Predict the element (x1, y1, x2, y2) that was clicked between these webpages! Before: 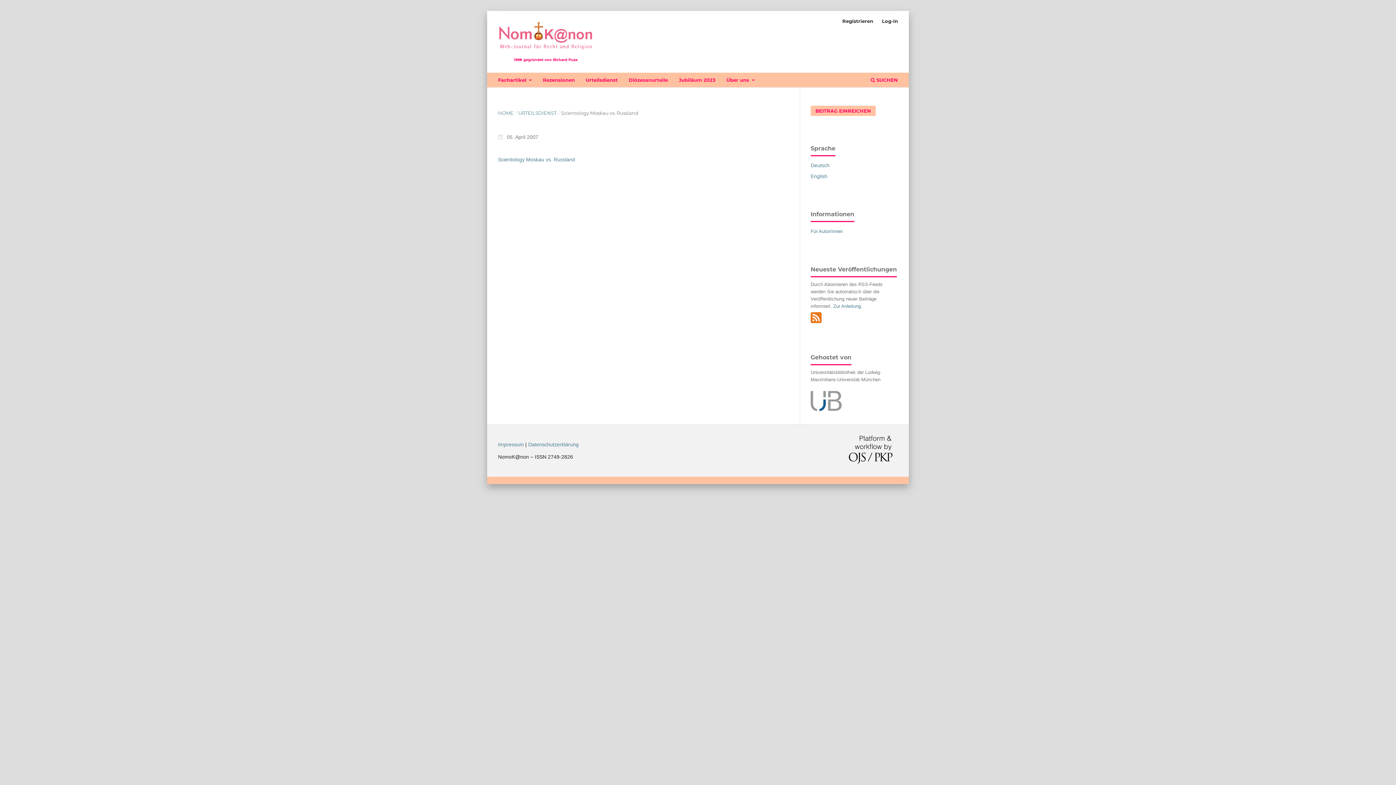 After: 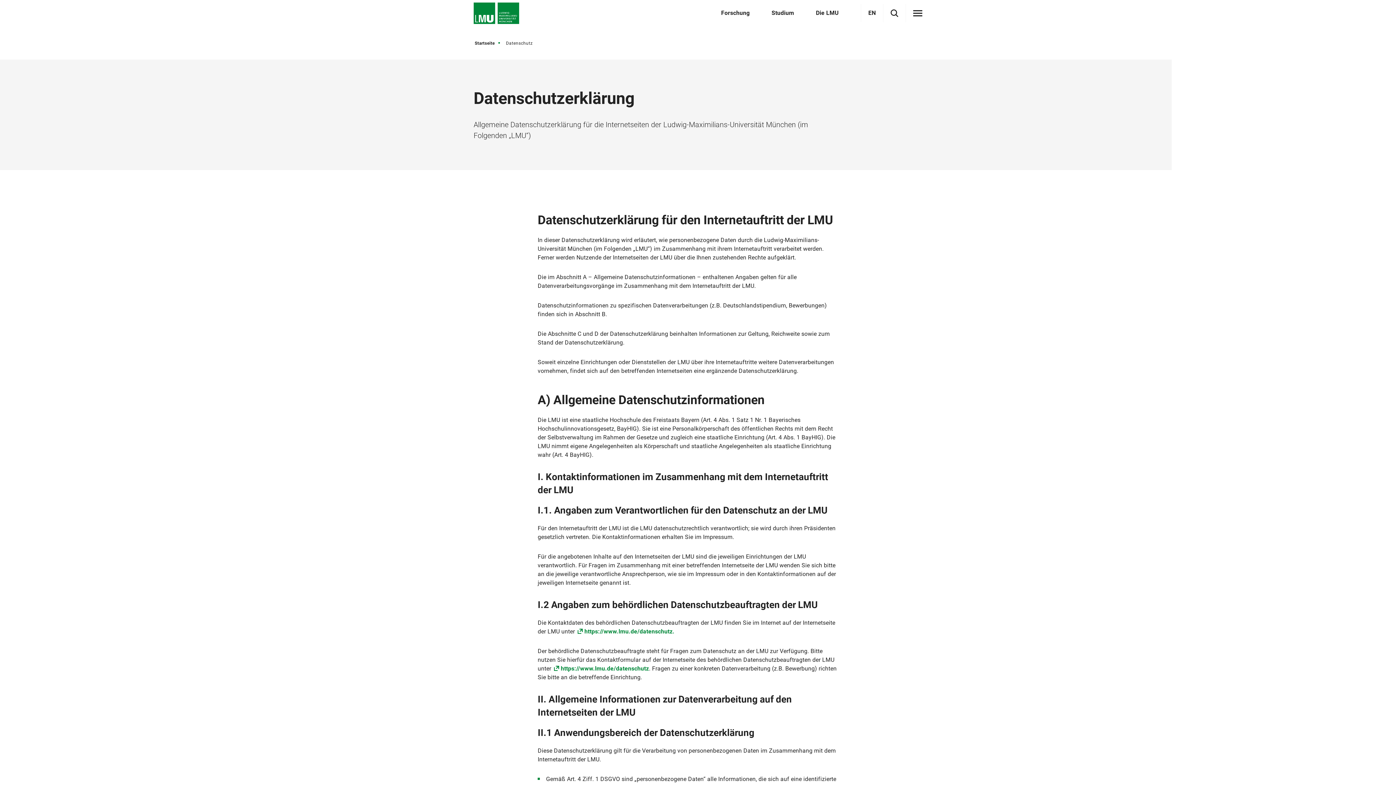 Action: bbox: (528, 441, 578, 447) label: Datenschutzerklärung